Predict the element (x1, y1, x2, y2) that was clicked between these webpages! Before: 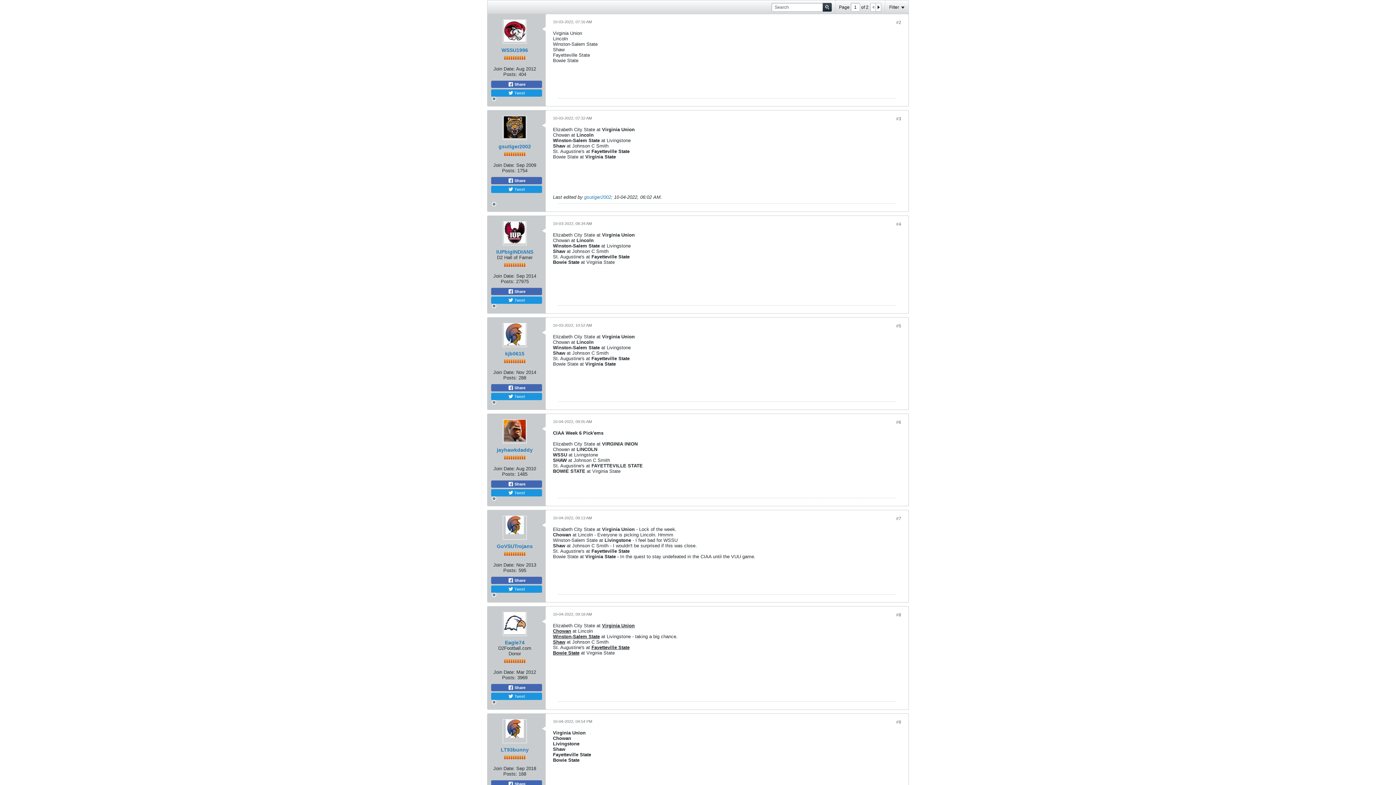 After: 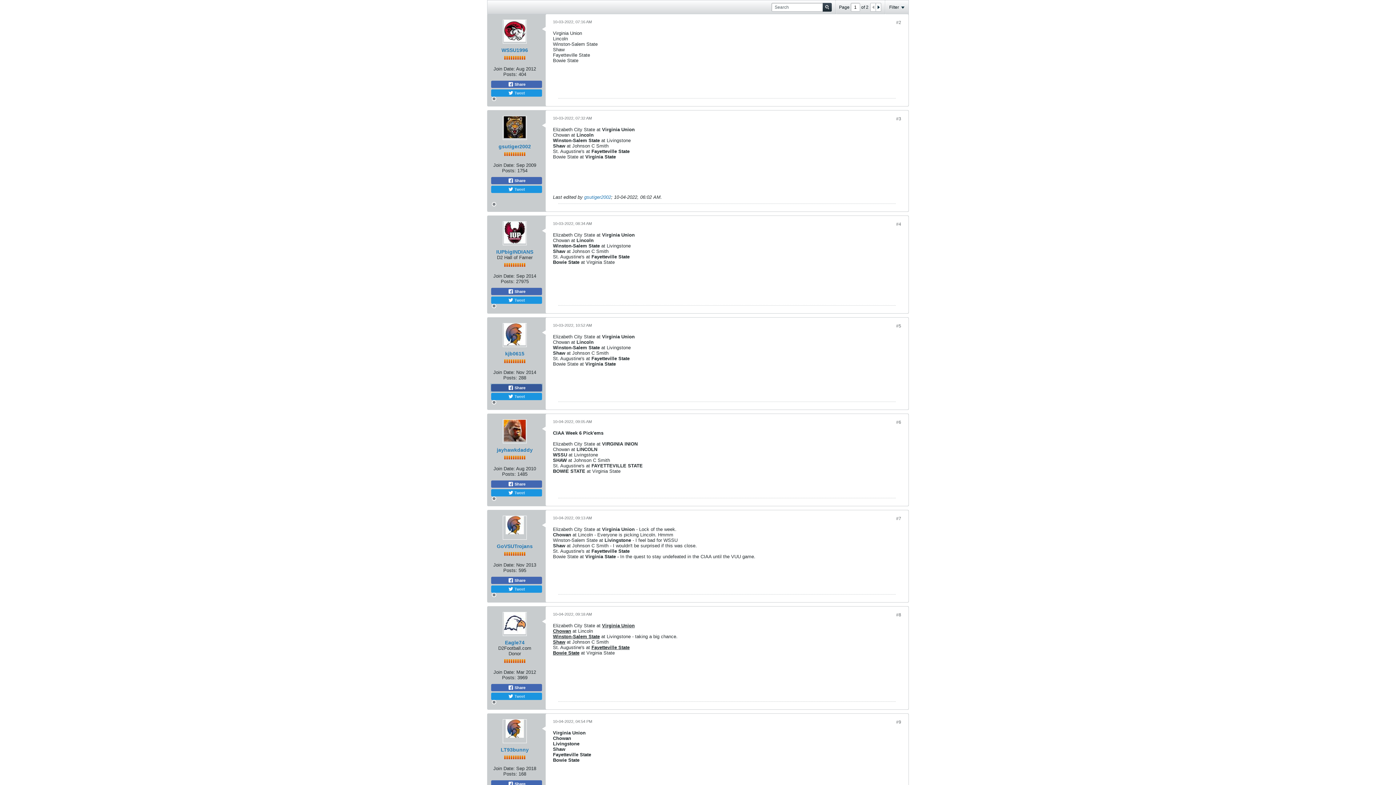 Action: label:  Share bbox: (491, 384, 542, 391)